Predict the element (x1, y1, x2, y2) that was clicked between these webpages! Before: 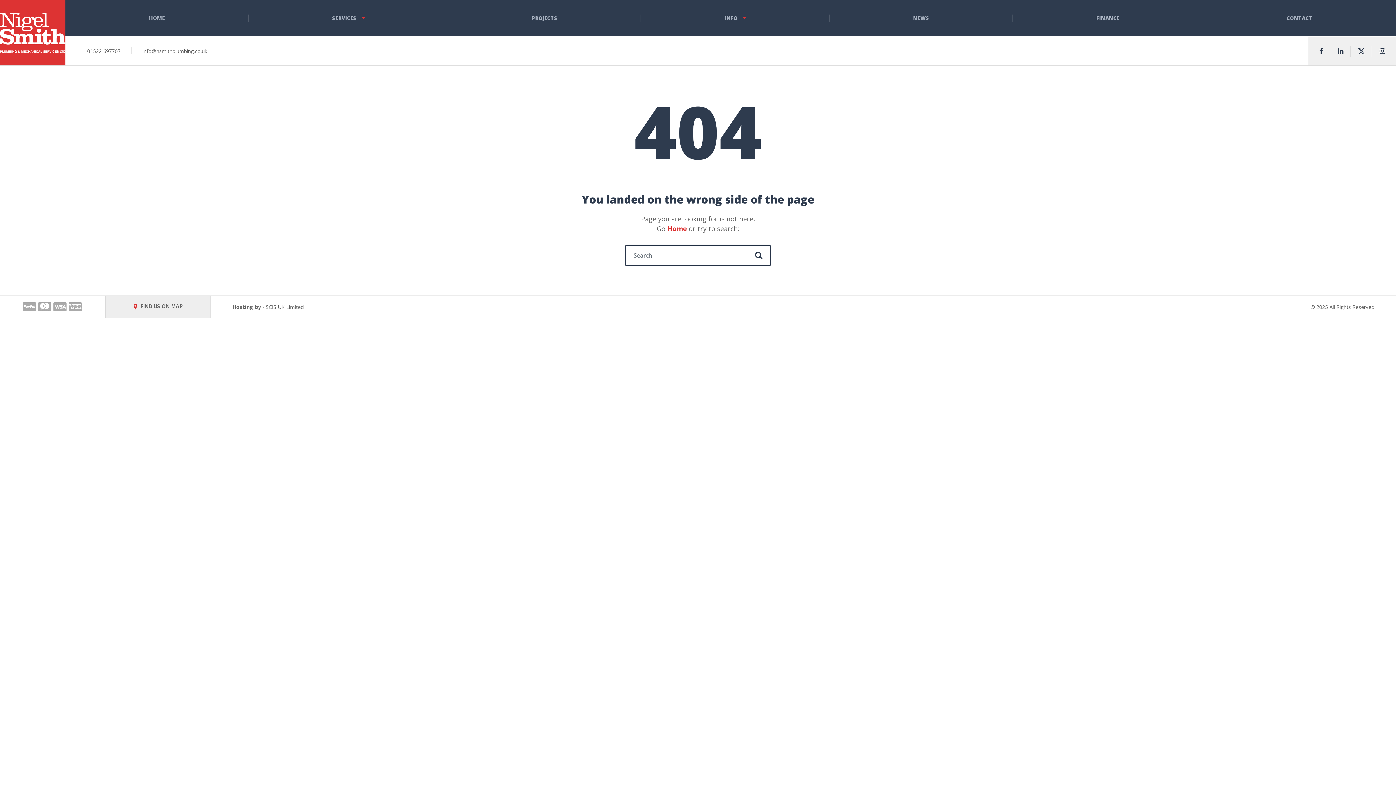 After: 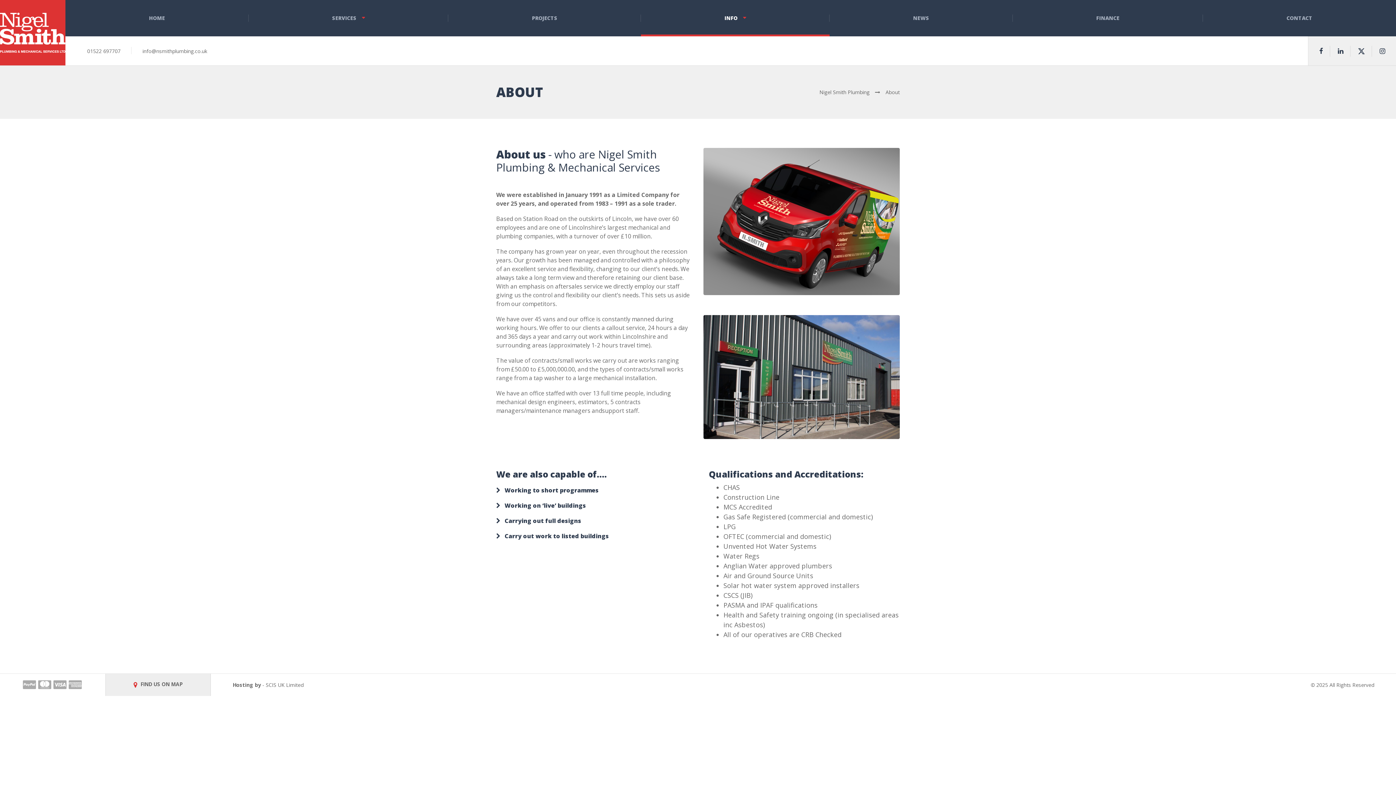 Action: label: INFO bbox: (641, 0, 829, 36)